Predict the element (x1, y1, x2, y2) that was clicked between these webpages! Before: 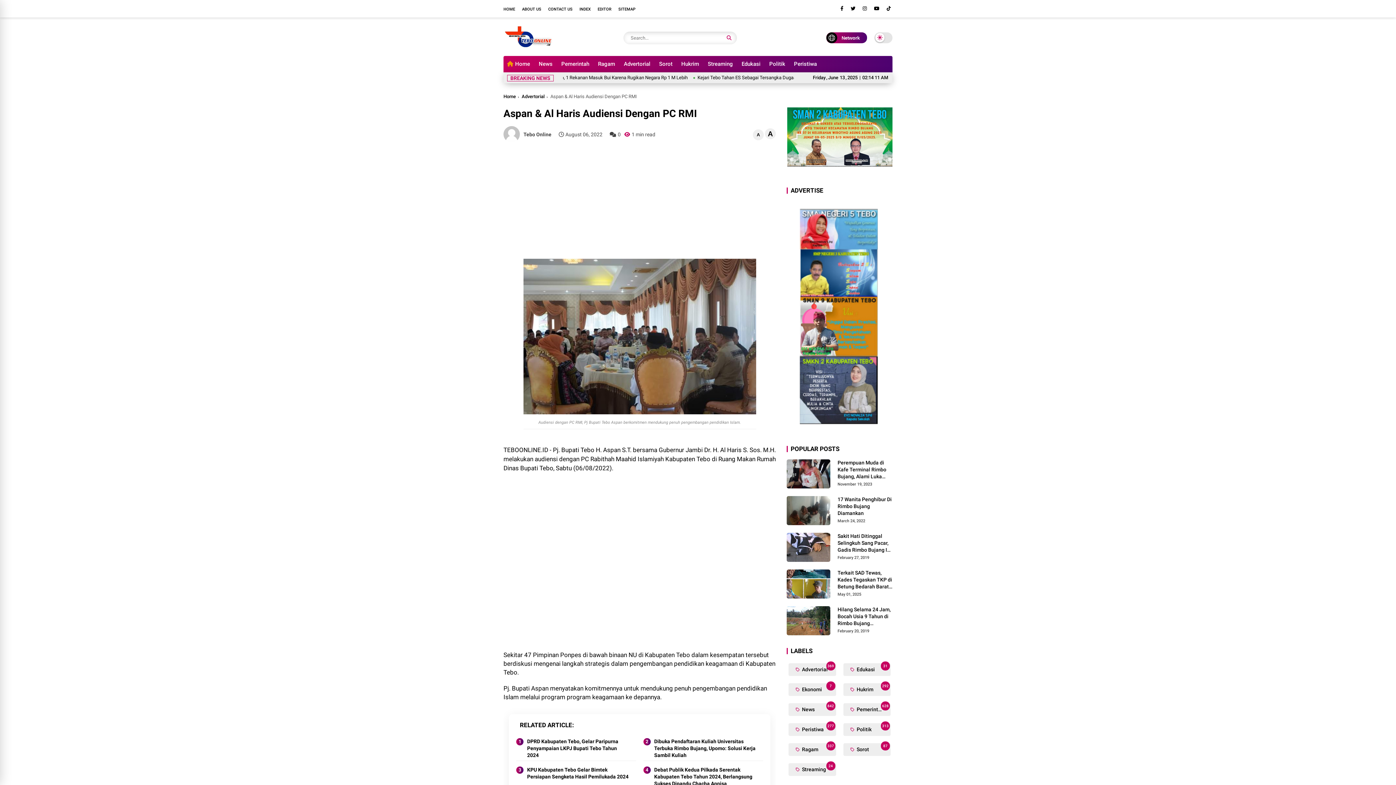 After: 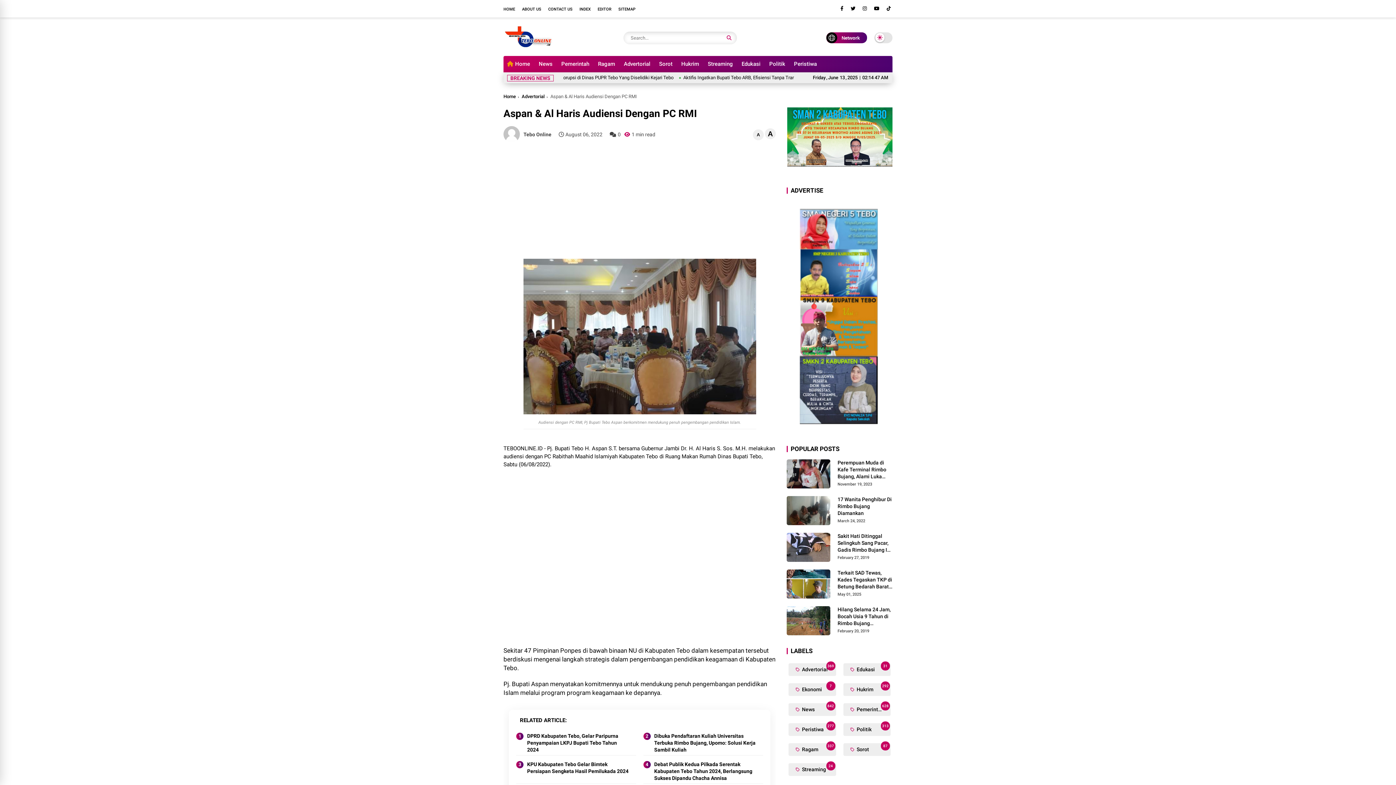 Action: label: A bbox: (753, 129, 764, 140)